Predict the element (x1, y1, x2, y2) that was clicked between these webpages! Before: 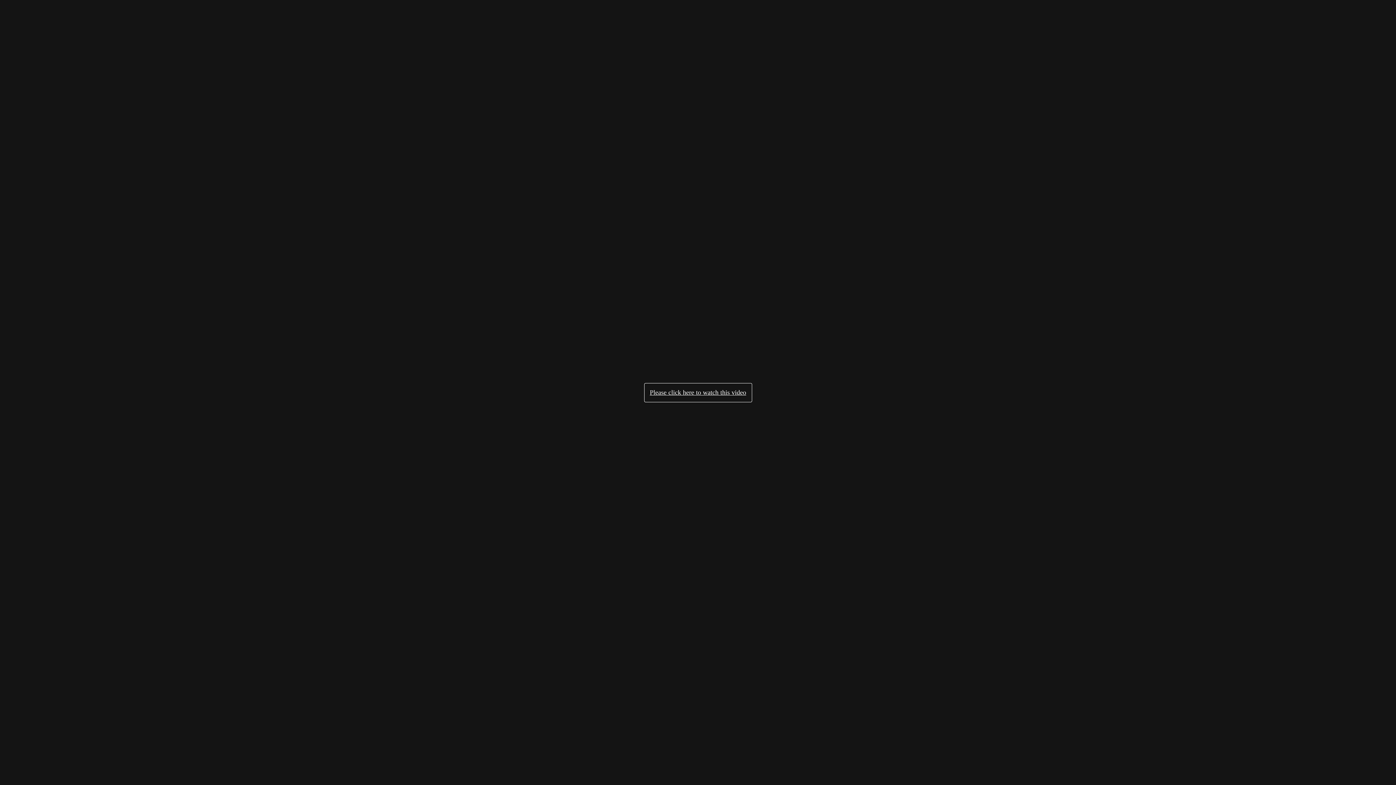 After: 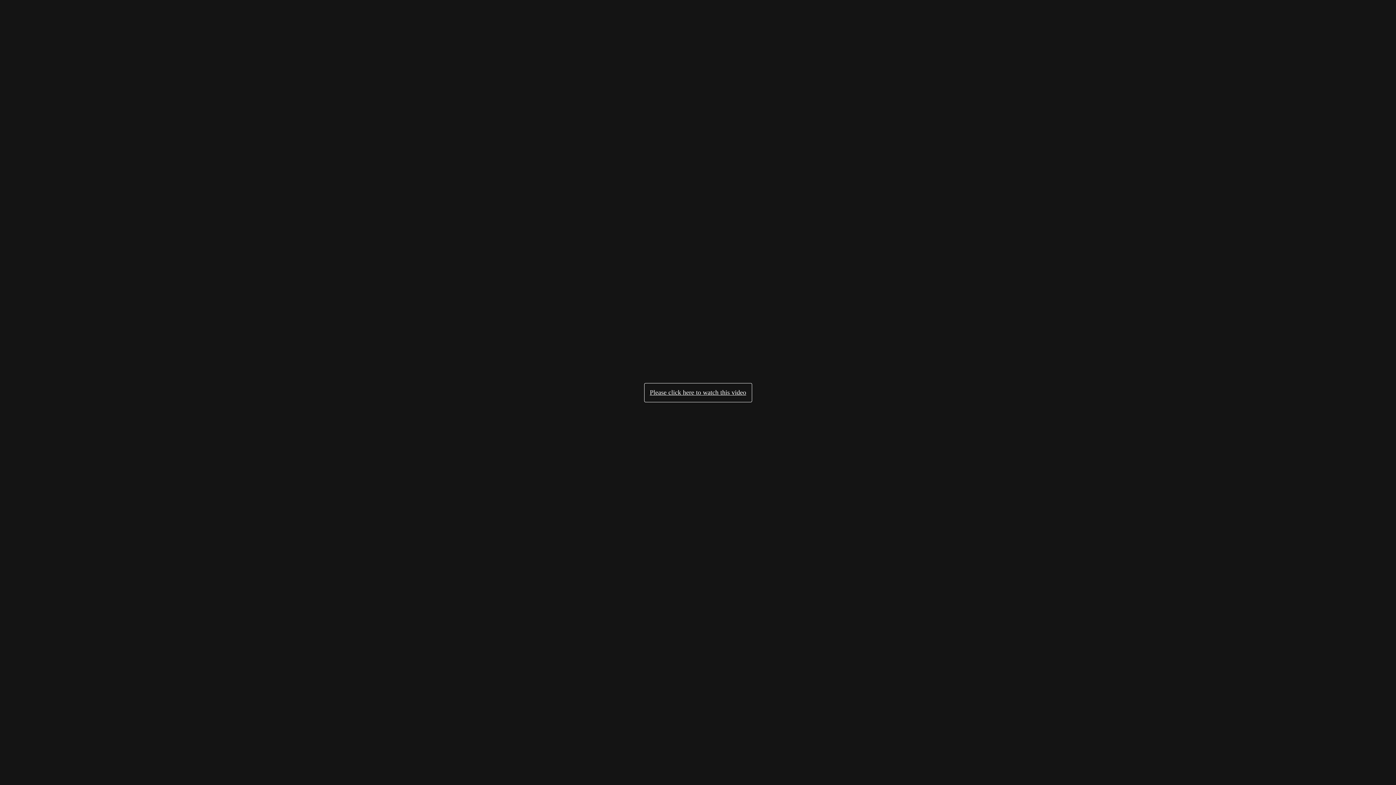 Action: bbox: (644, 383, 752, 402) label: Please click here to watch this video